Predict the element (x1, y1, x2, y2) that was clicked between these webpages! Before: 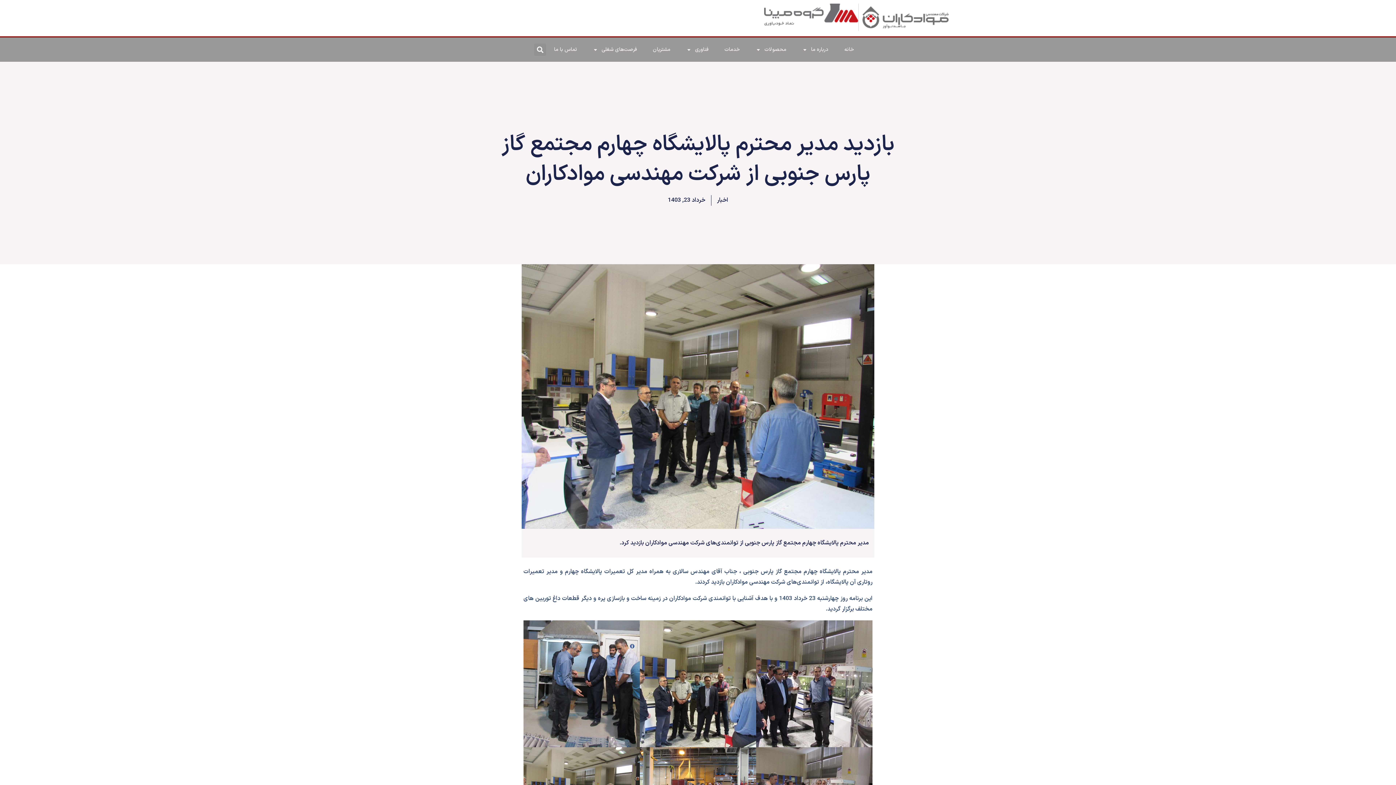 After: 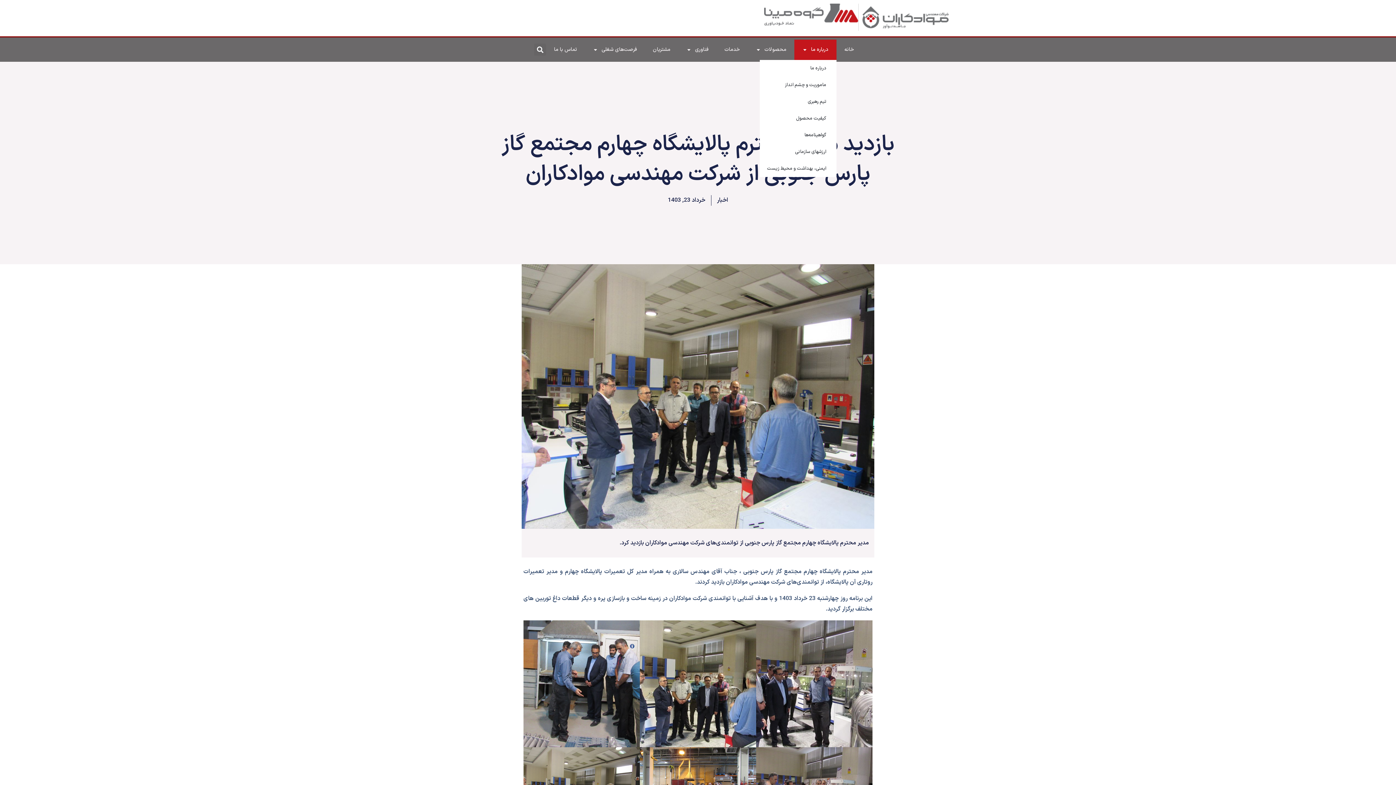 Action: label: درباره ما bbox: (794, 39, 836, 59)